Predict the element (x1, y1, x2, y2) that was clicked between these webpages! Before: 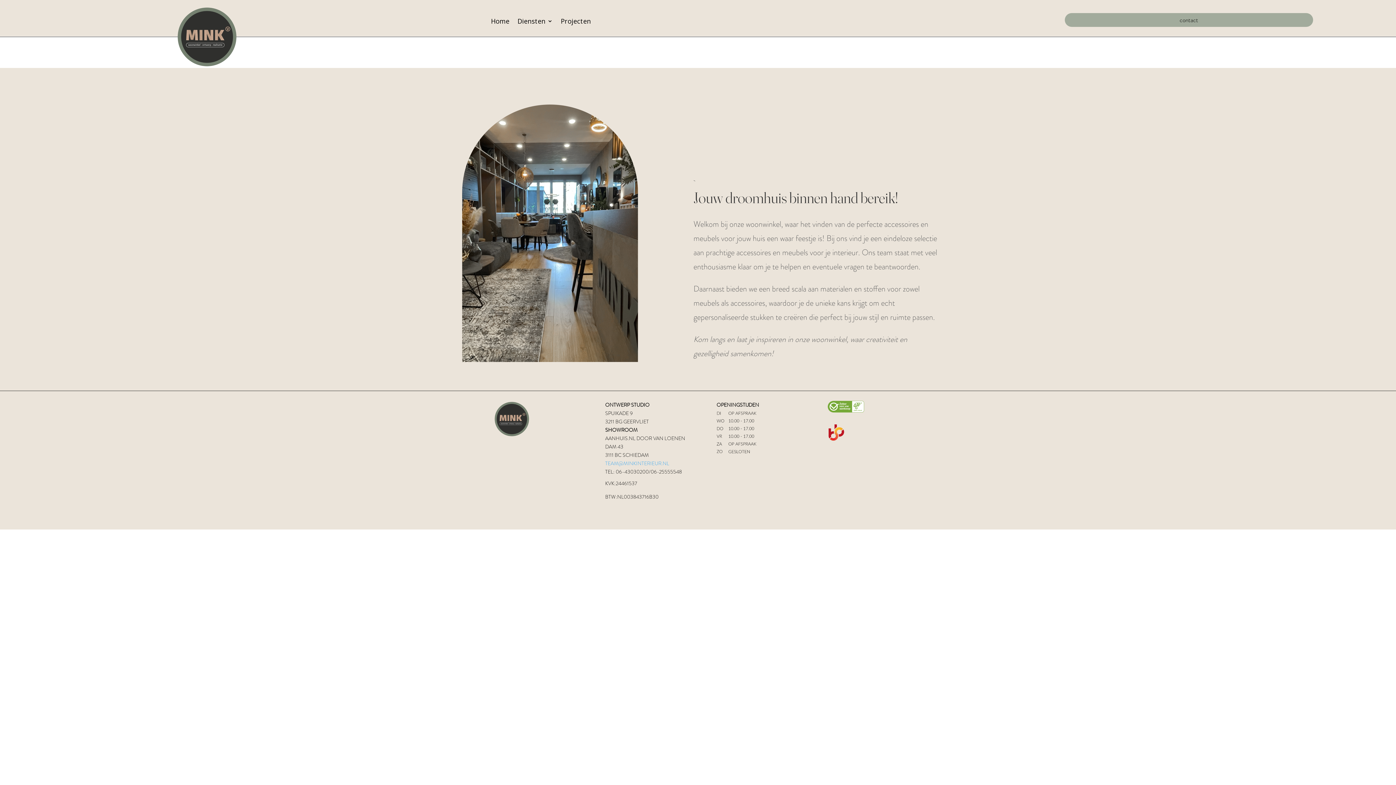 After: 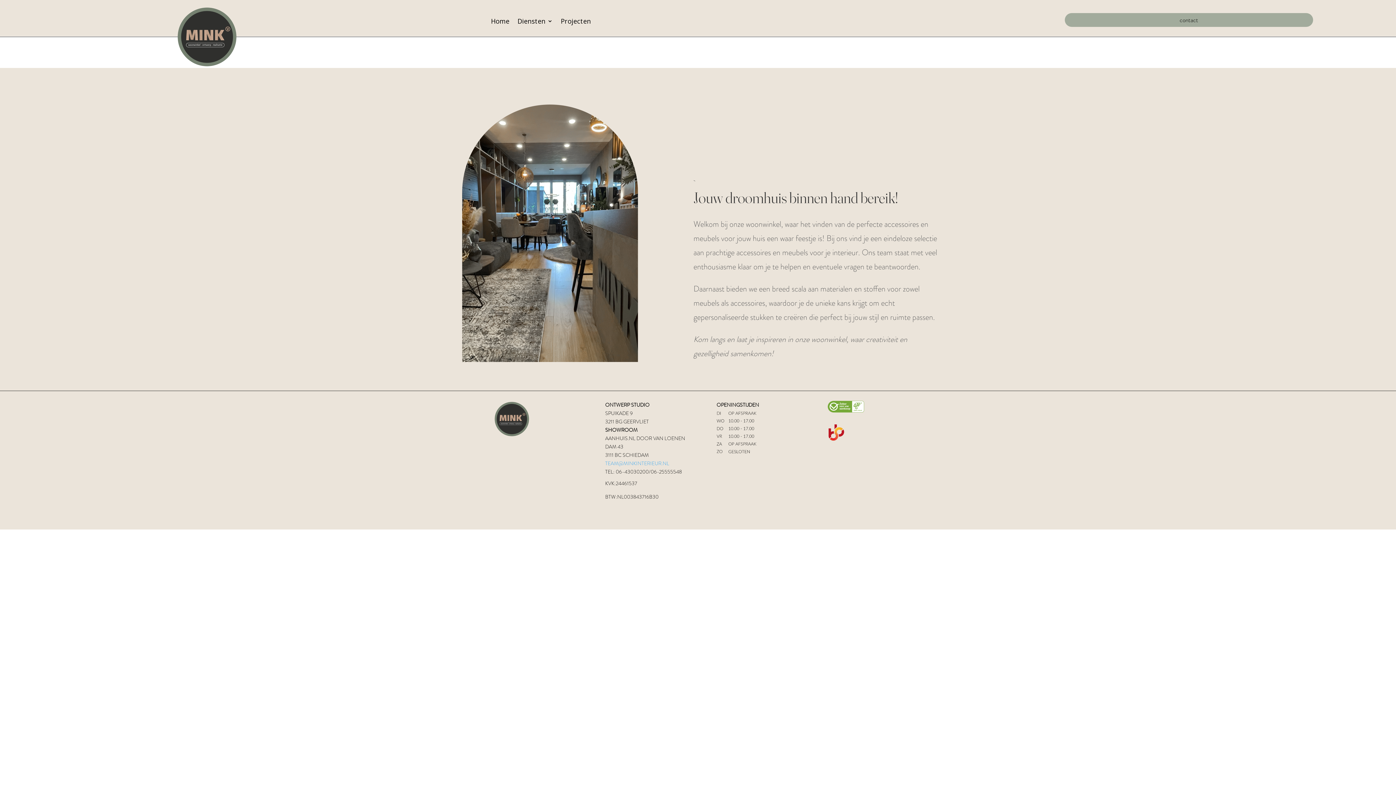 Action: bbox: (605, 460, 669, 467) label: TEAM@MINKINTERIEUR.NL